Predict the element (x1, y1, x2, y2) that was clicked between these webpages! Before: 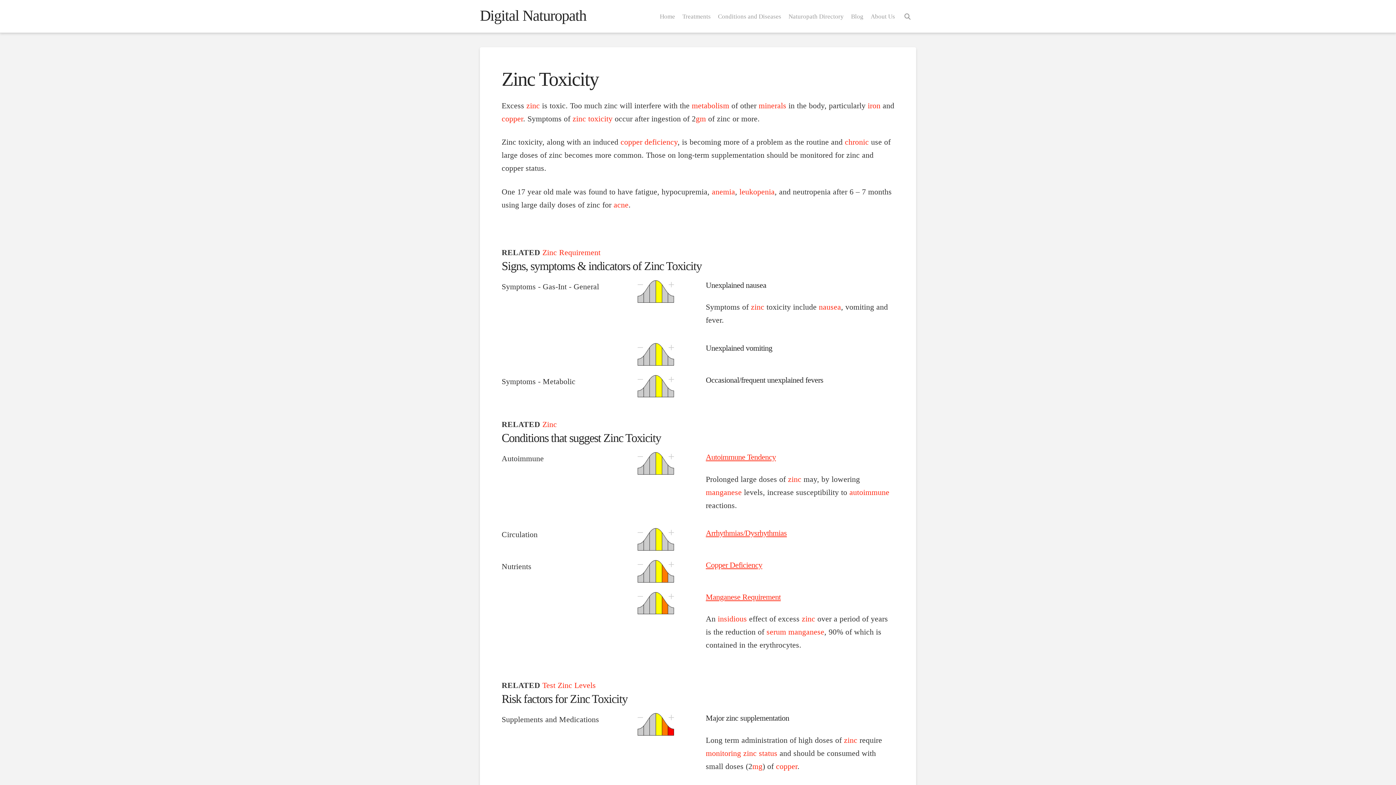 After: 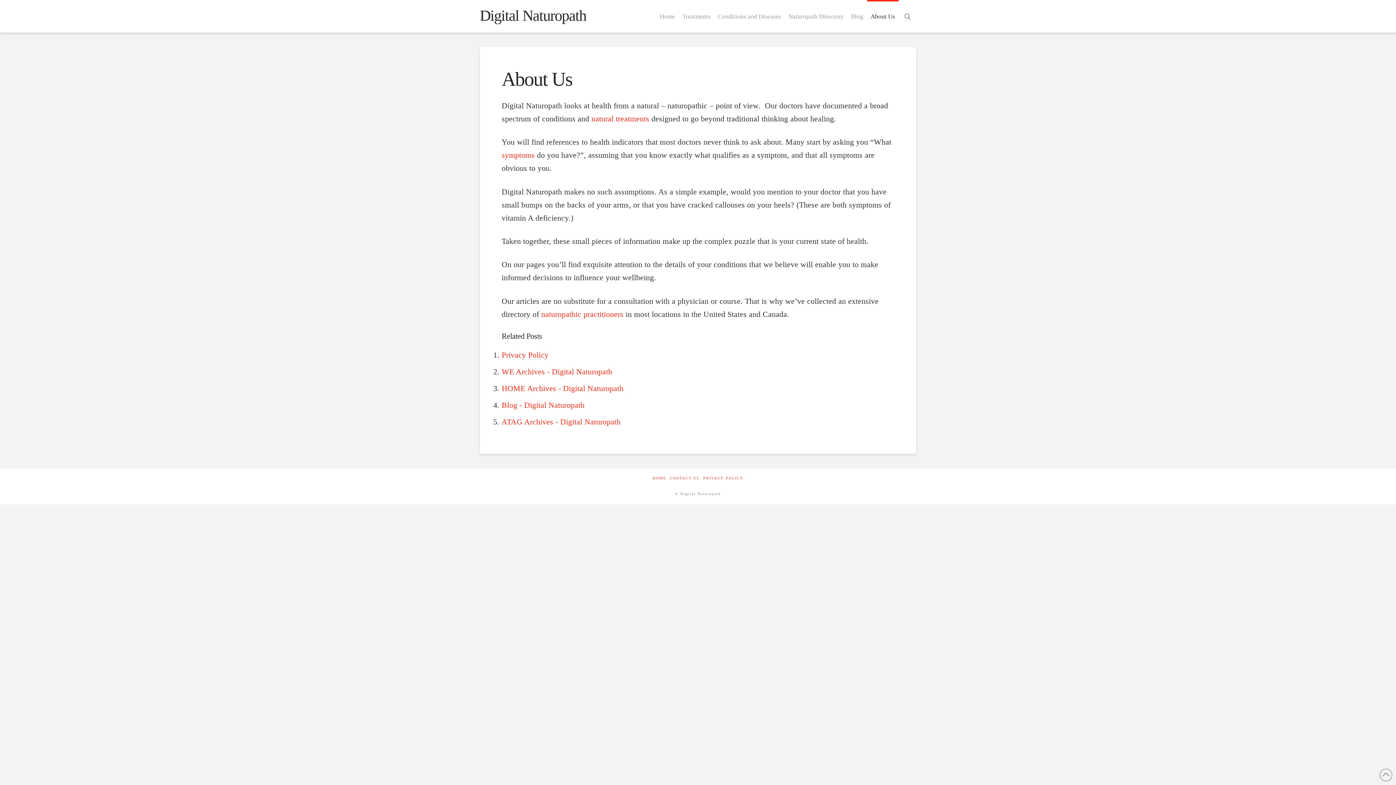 Action: label: About Us bbox: (867, 0, 898, 32)